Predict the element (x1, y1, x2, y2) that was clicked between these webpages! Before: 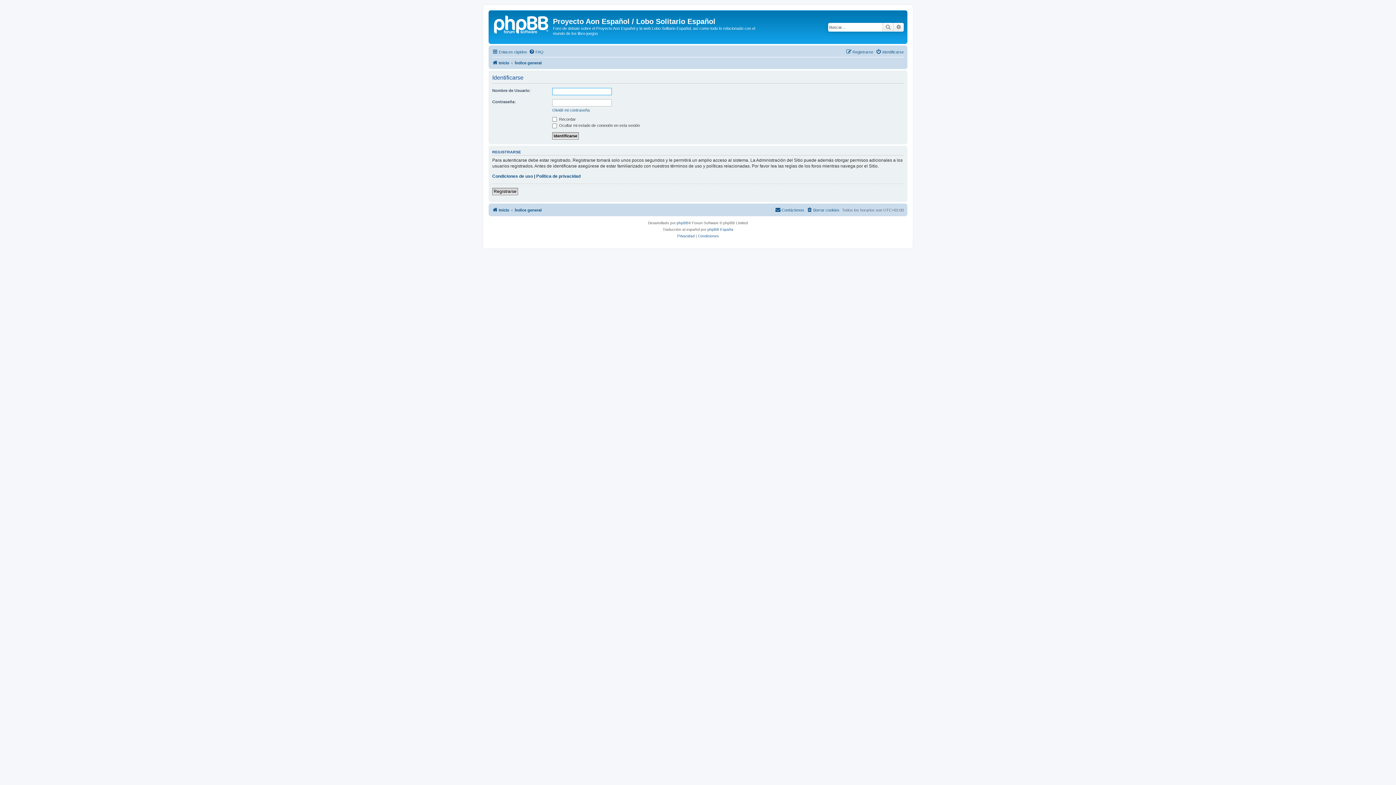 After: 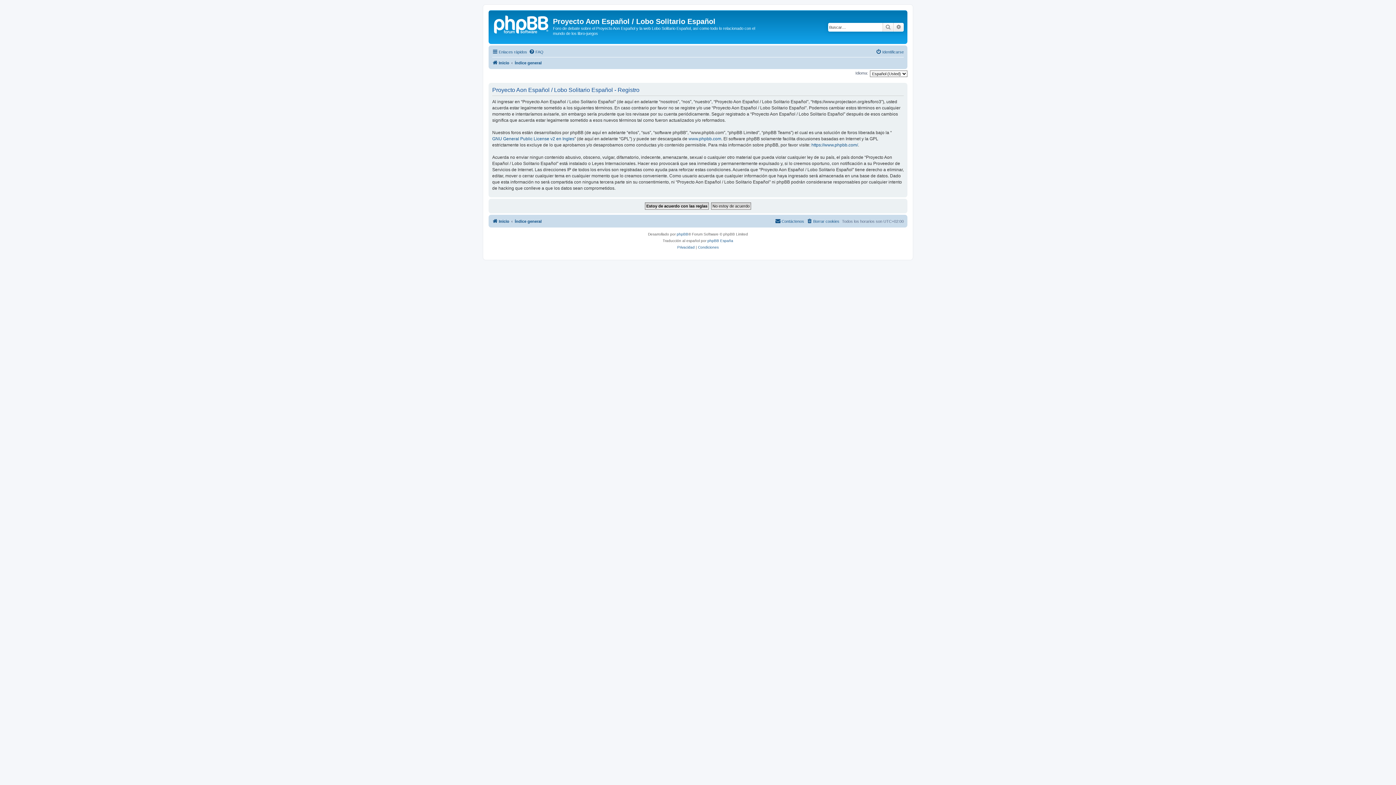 Action: label: Registrarse bbox: (492, 188, 518, 195)